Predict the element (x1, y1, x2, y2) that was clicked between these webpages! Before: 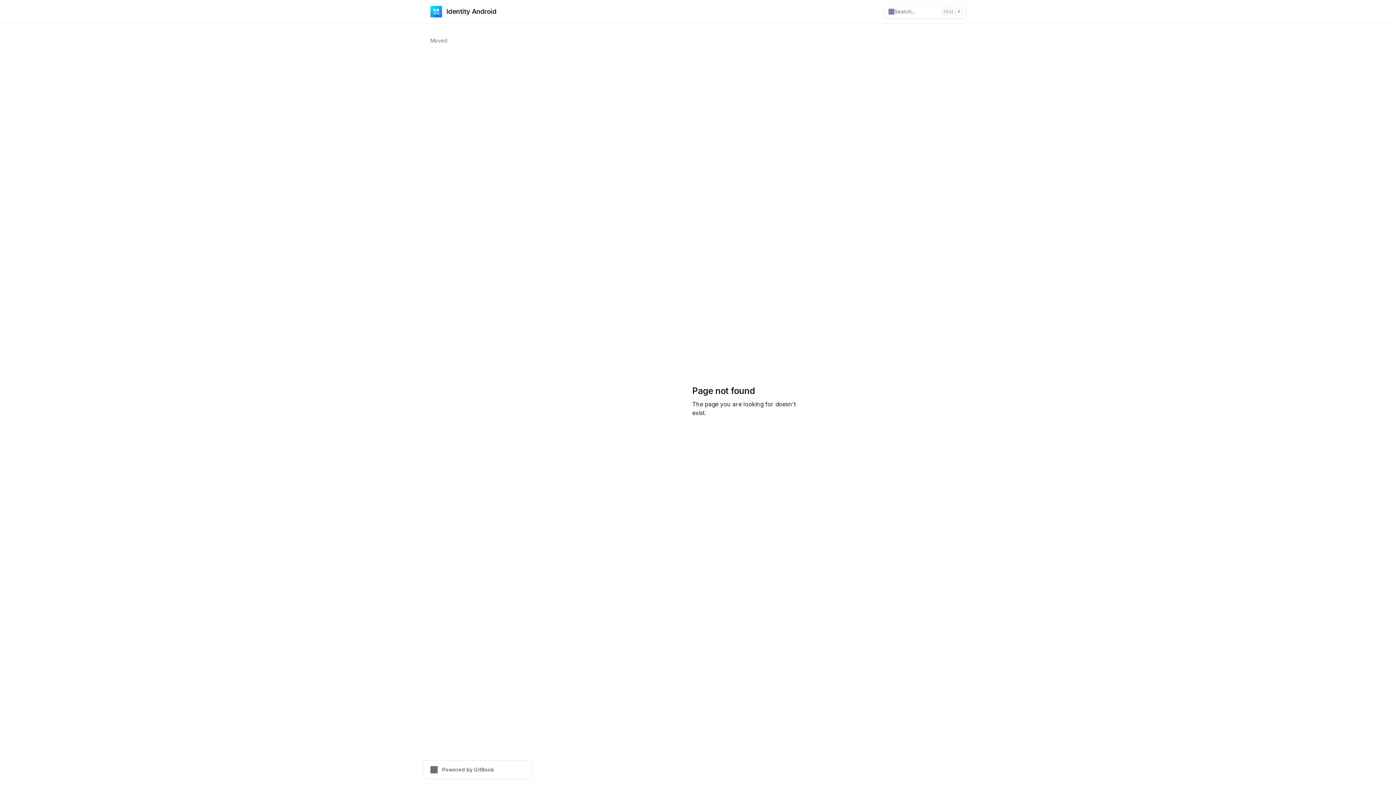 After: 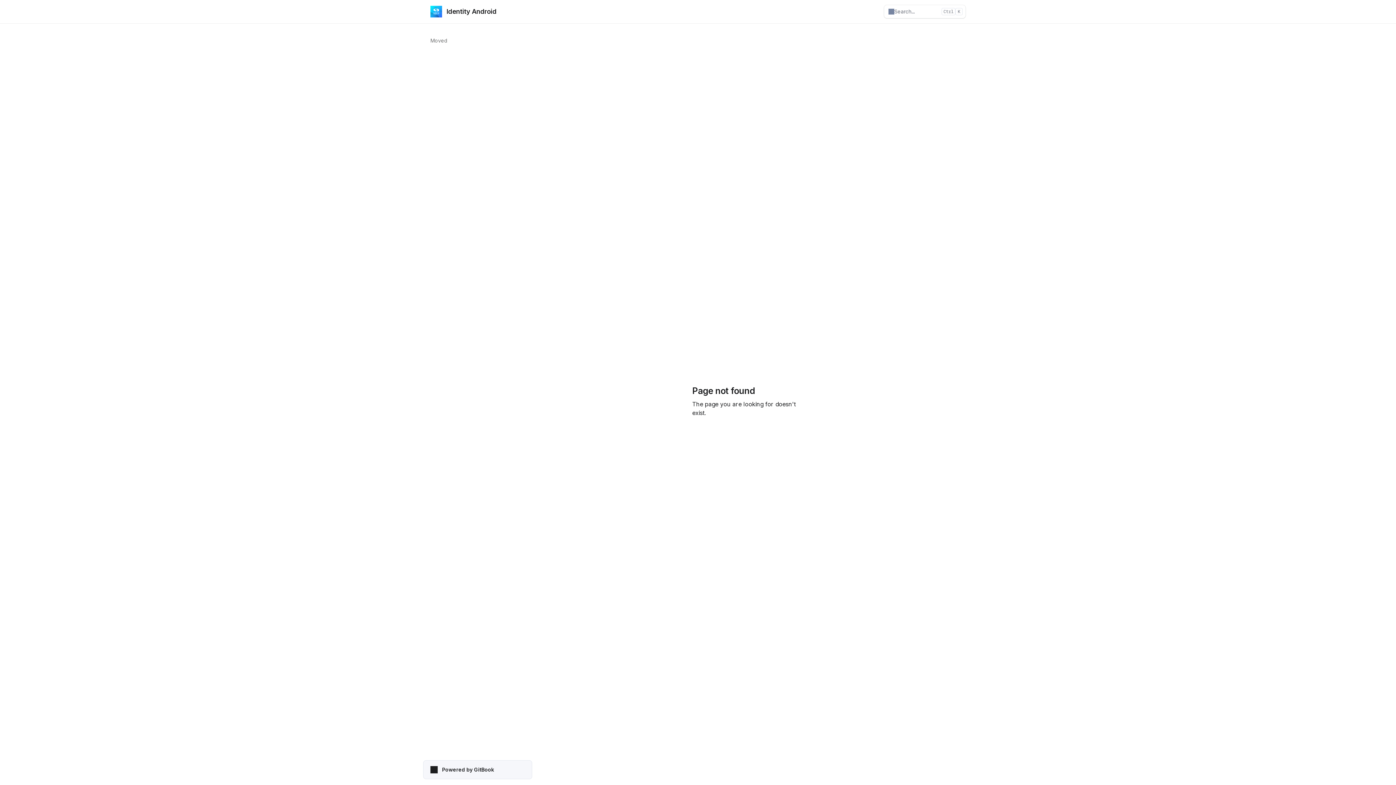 Action: label: Powered by GitBook bbox: (423, 760, 532, 779)